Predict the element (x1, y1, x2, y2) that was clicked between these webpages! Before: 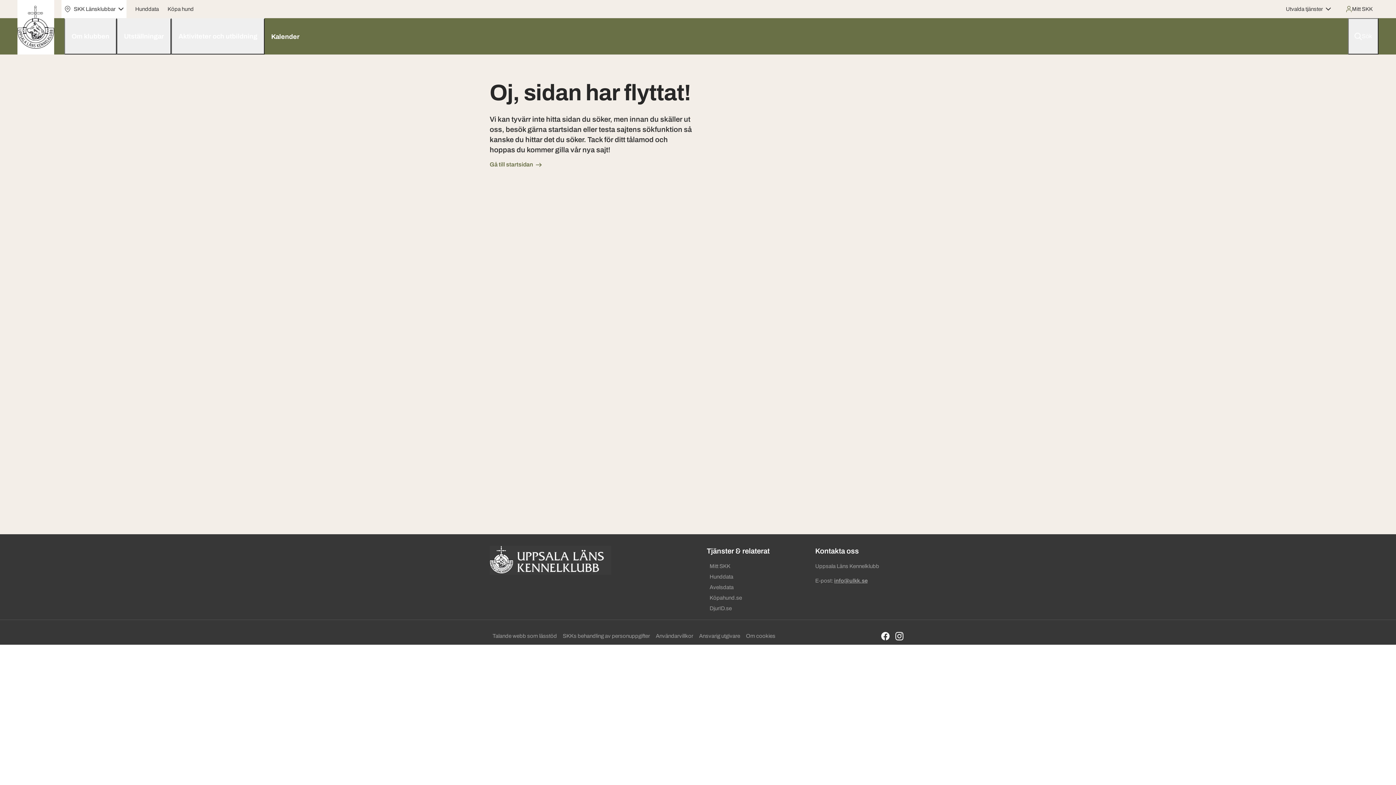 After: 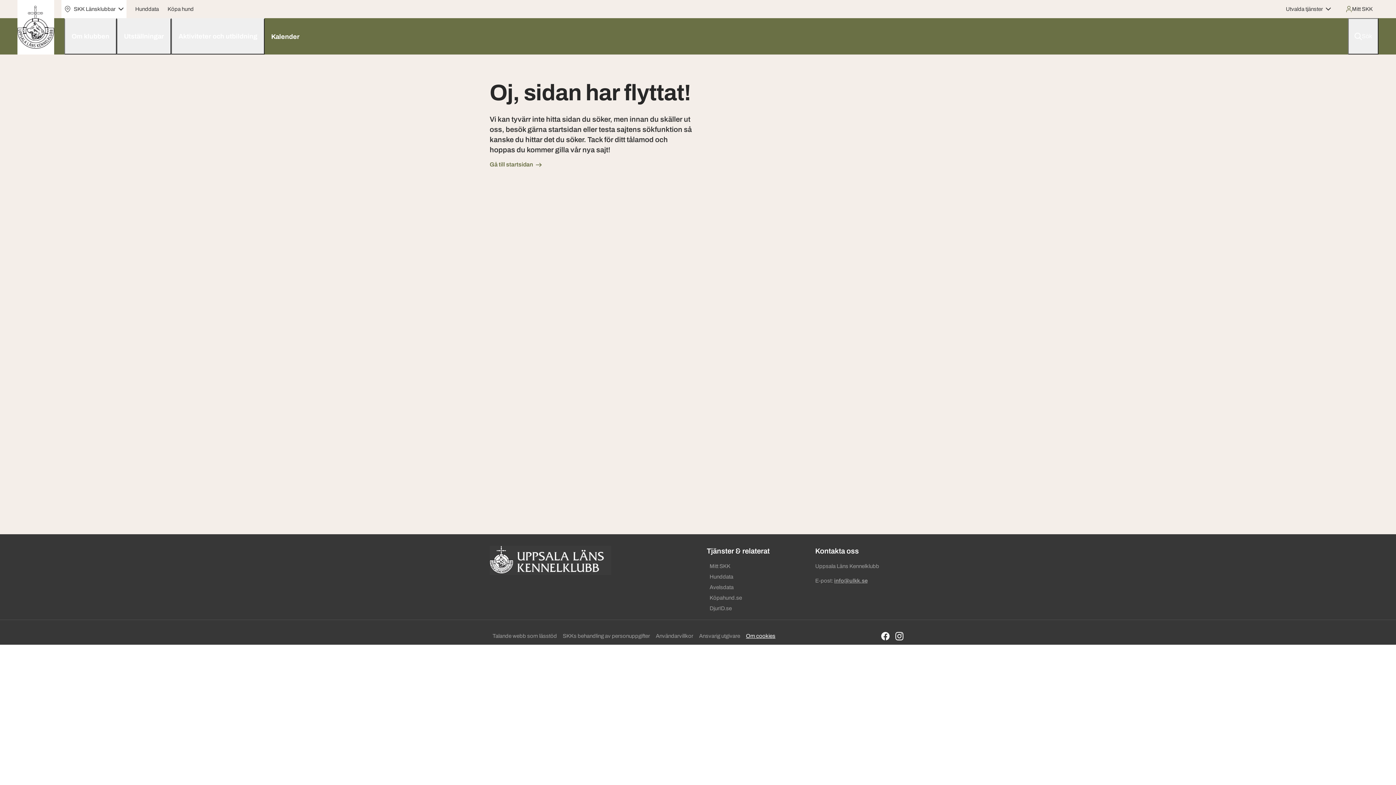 Action: label: Om cookies bbox: (743, 631, 778, 641)